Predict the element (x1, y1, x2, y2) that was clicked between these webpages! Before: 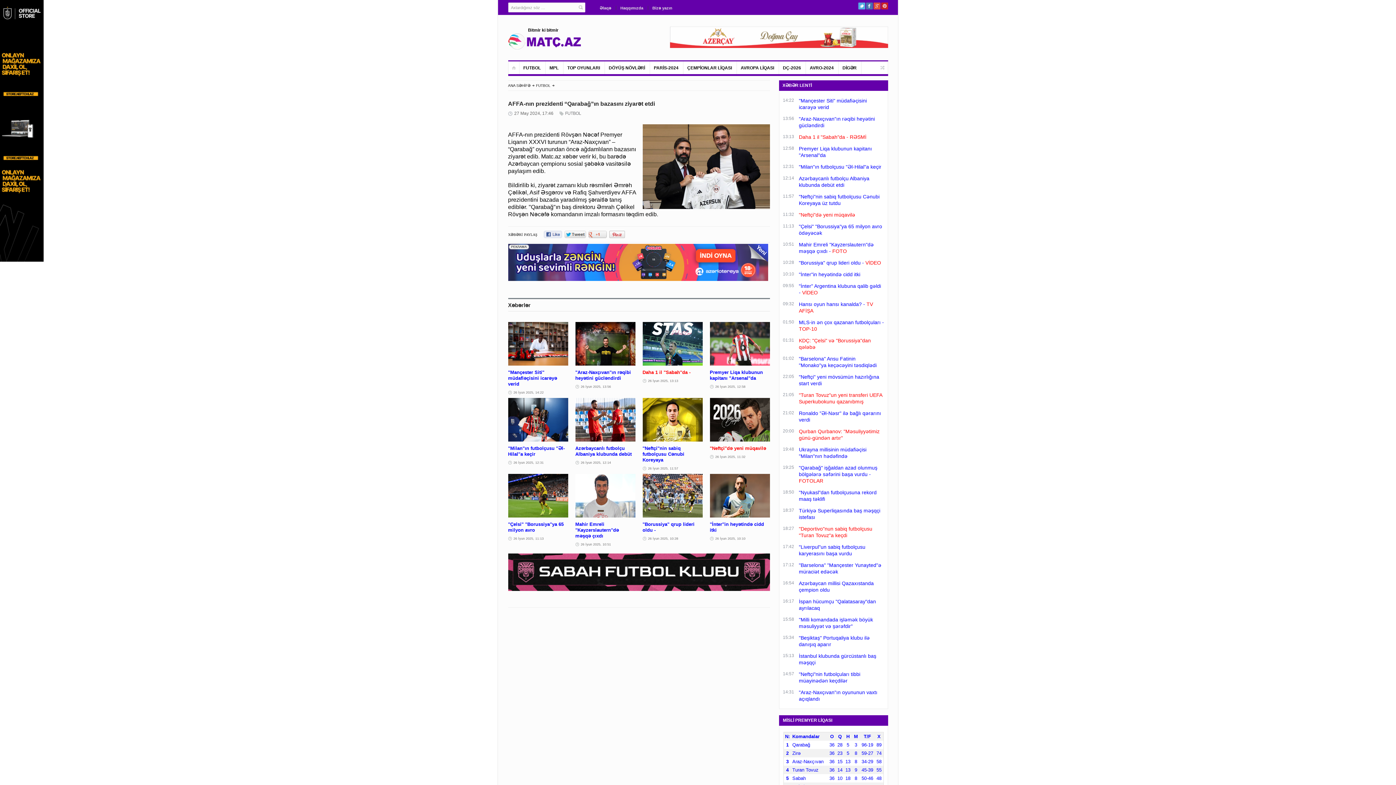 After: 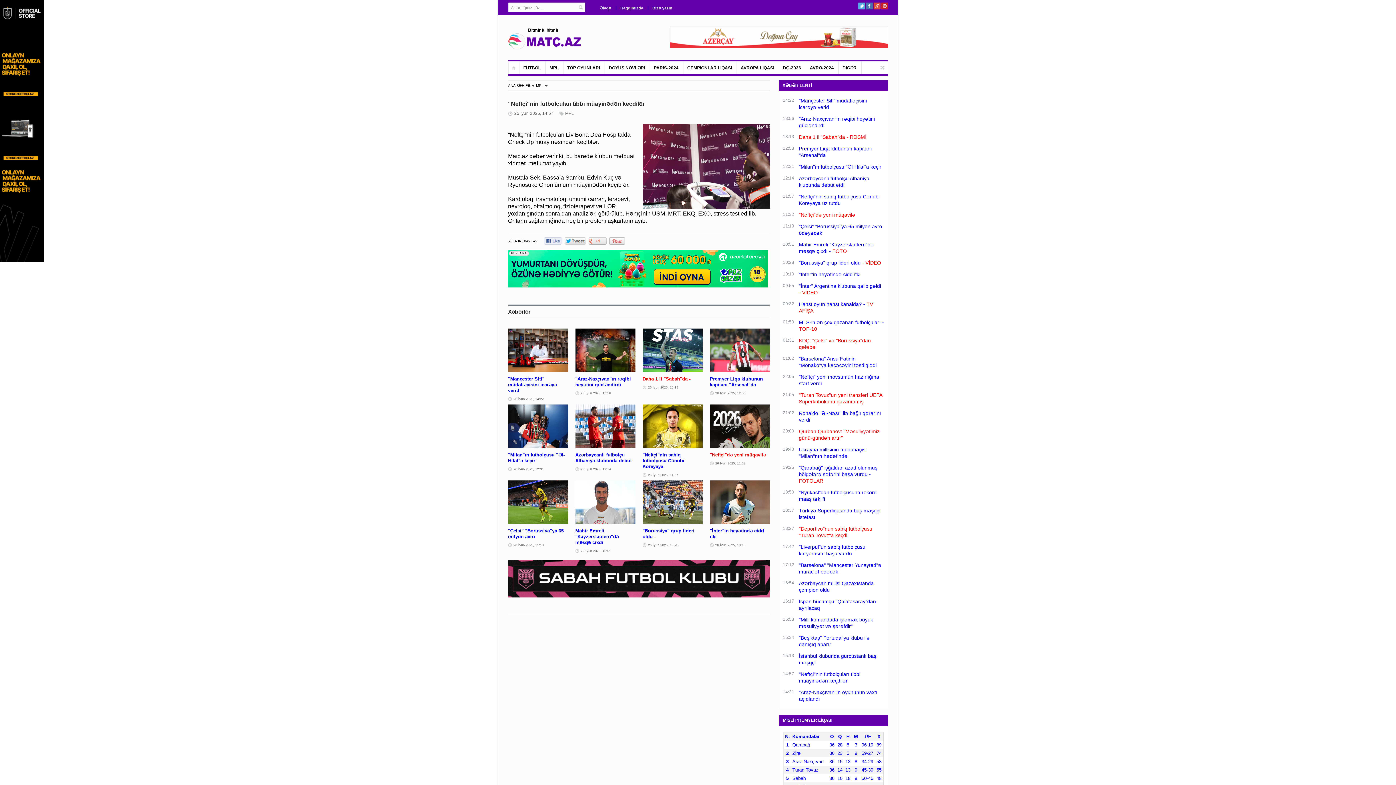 Action: label: "Neftçi"nin futbolçuları tibbi müayinədən keçdilər bbox: (799, 671, 860, 684)